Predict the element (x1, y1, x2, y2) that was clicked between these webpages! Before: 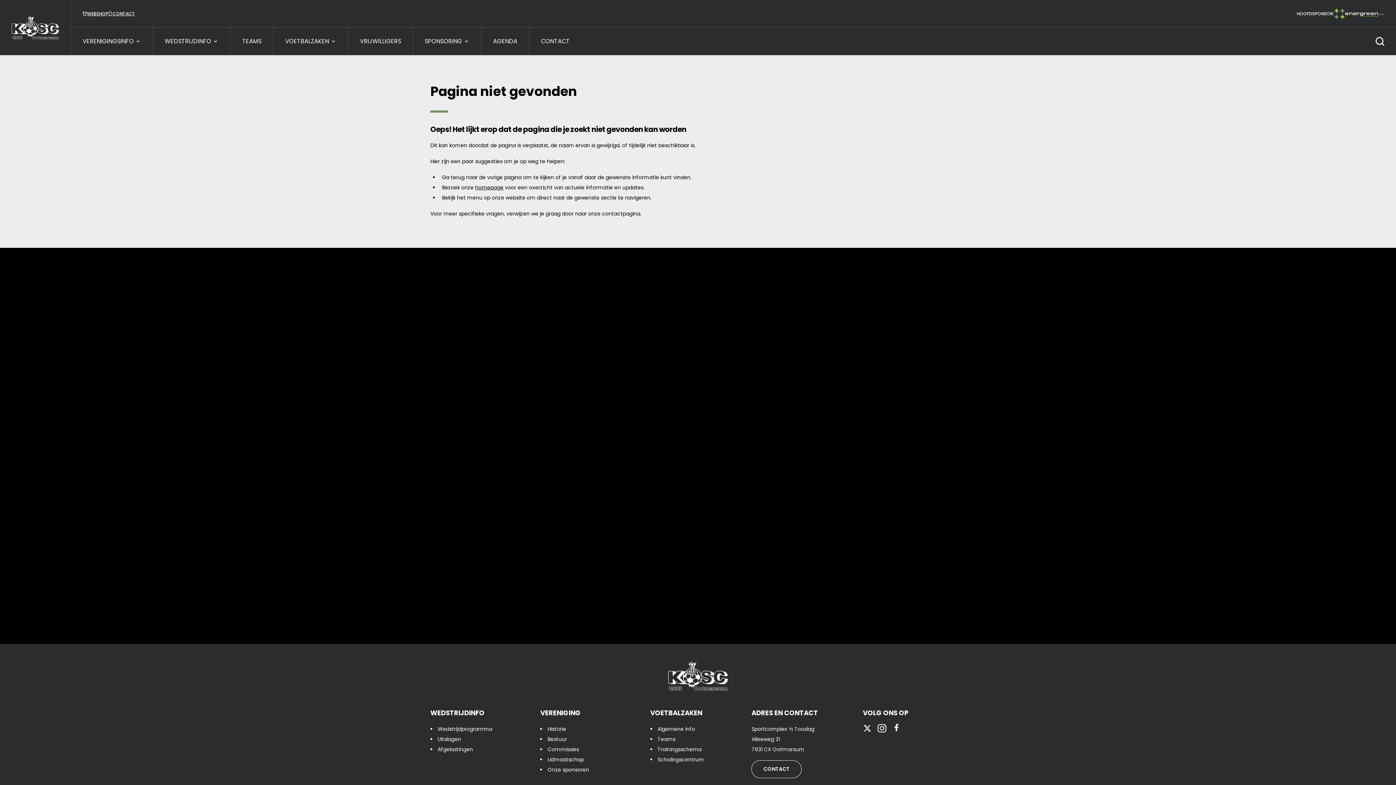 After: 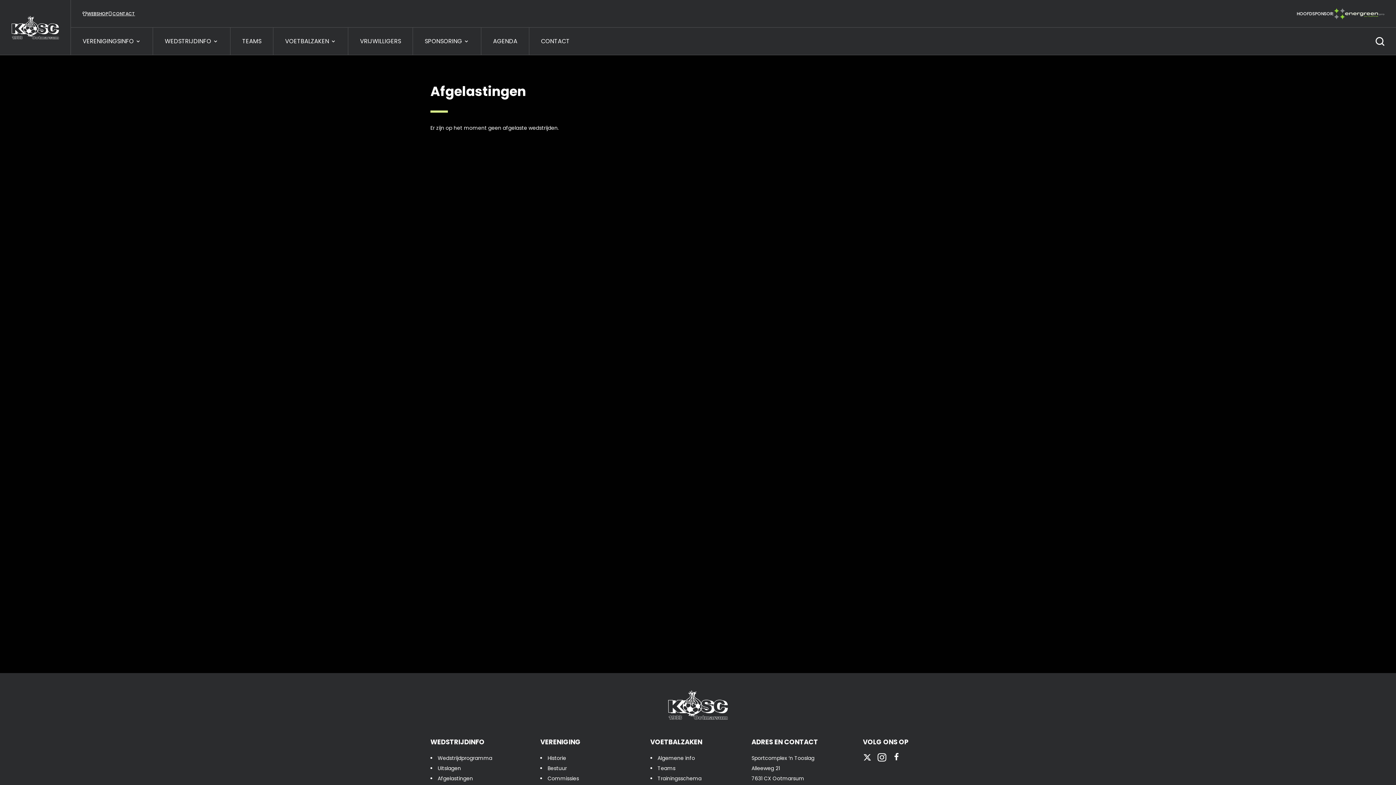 Action: bbox: (437, 746, 473, 753) label: Afgelastingen